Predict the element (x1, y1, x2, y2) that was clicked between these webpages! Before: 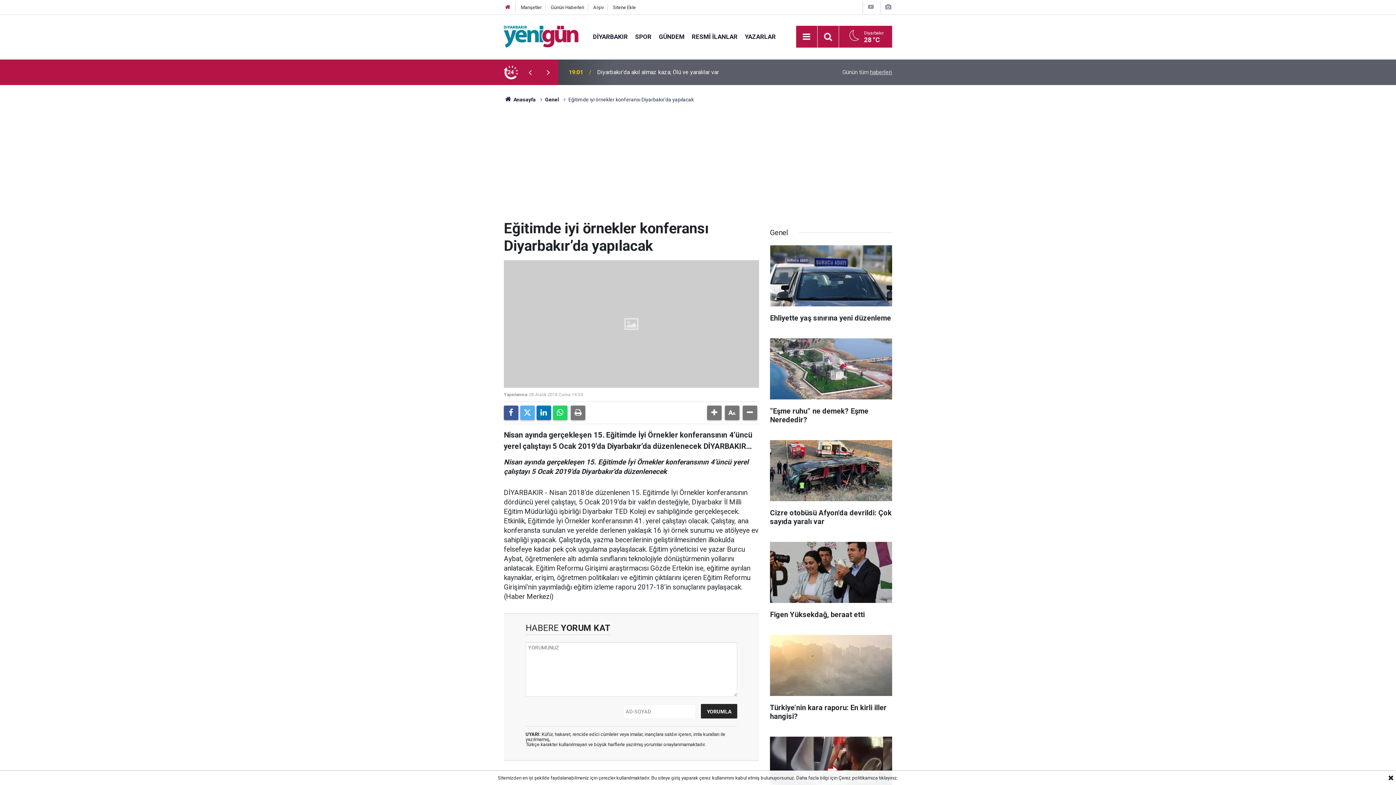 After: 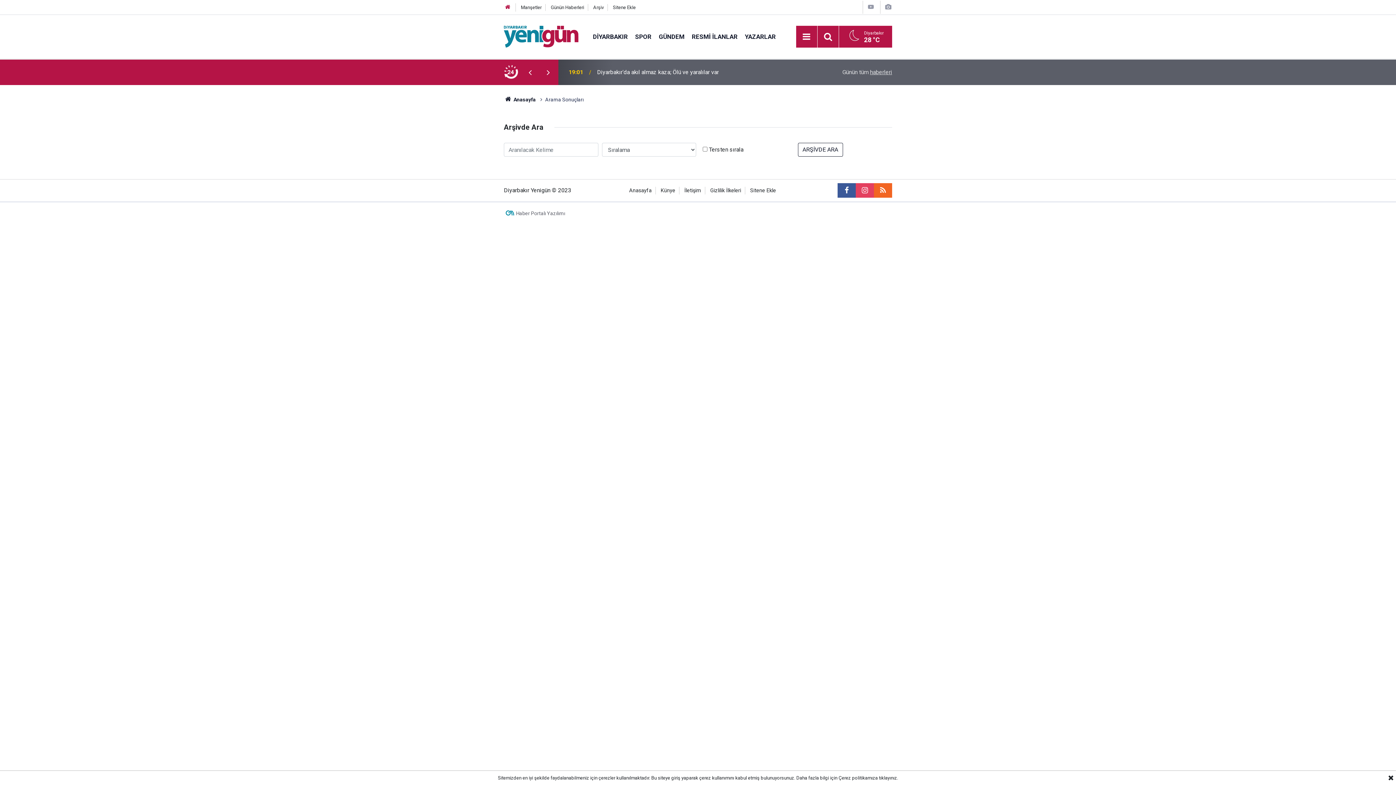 Action: bbox: (593, 4, 603, 10) label: Arşiv